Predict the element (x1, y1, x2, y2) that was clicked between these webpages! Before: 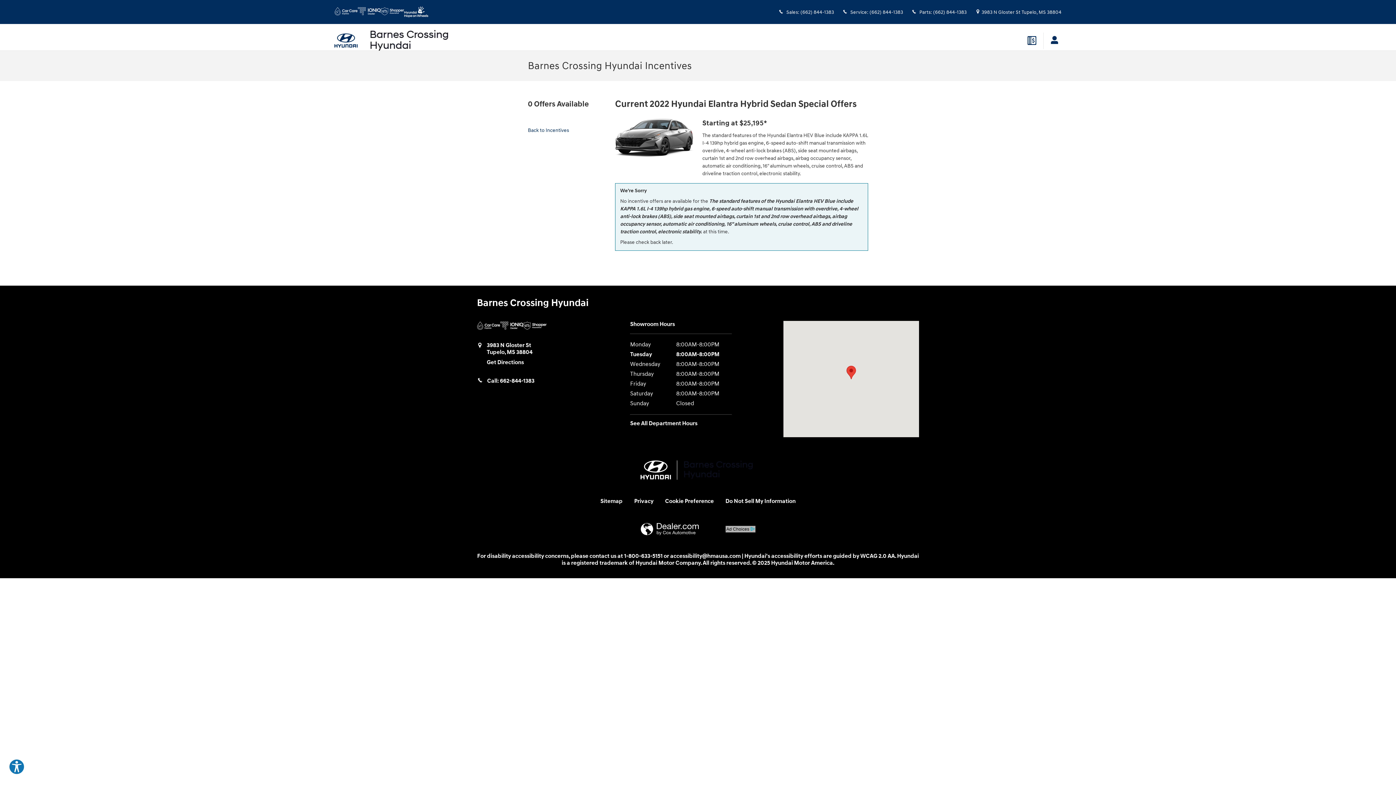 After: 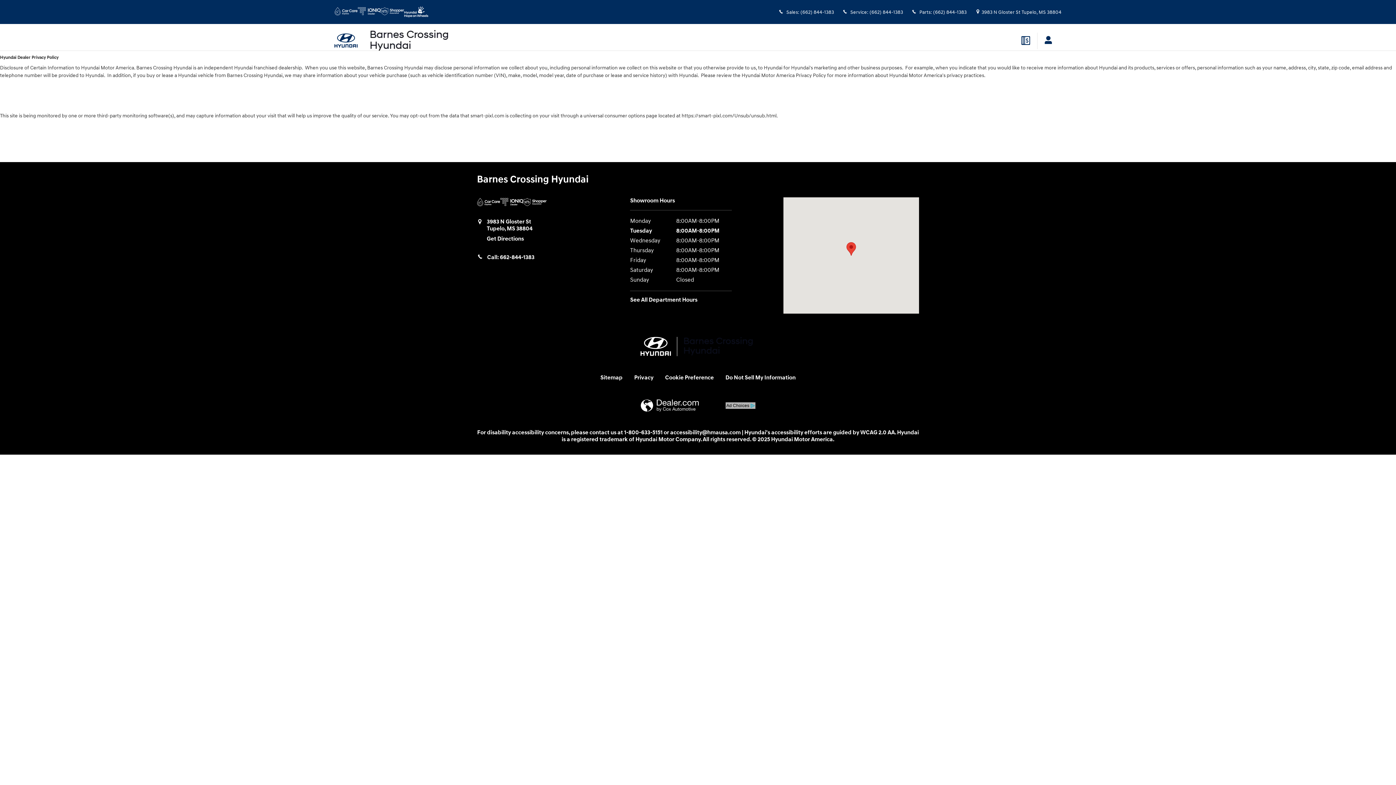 Action: label: Privacy bbox: (628, 498, 659, 504)